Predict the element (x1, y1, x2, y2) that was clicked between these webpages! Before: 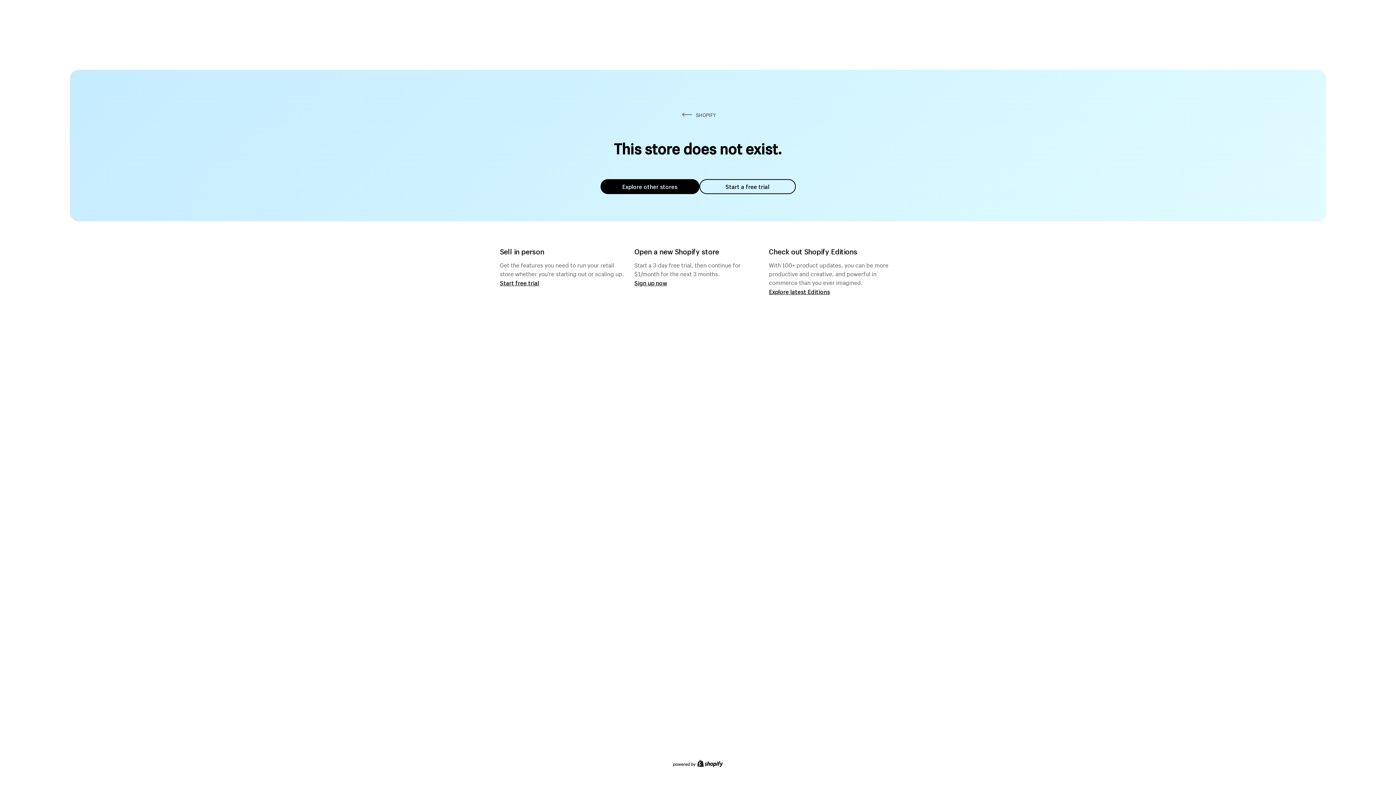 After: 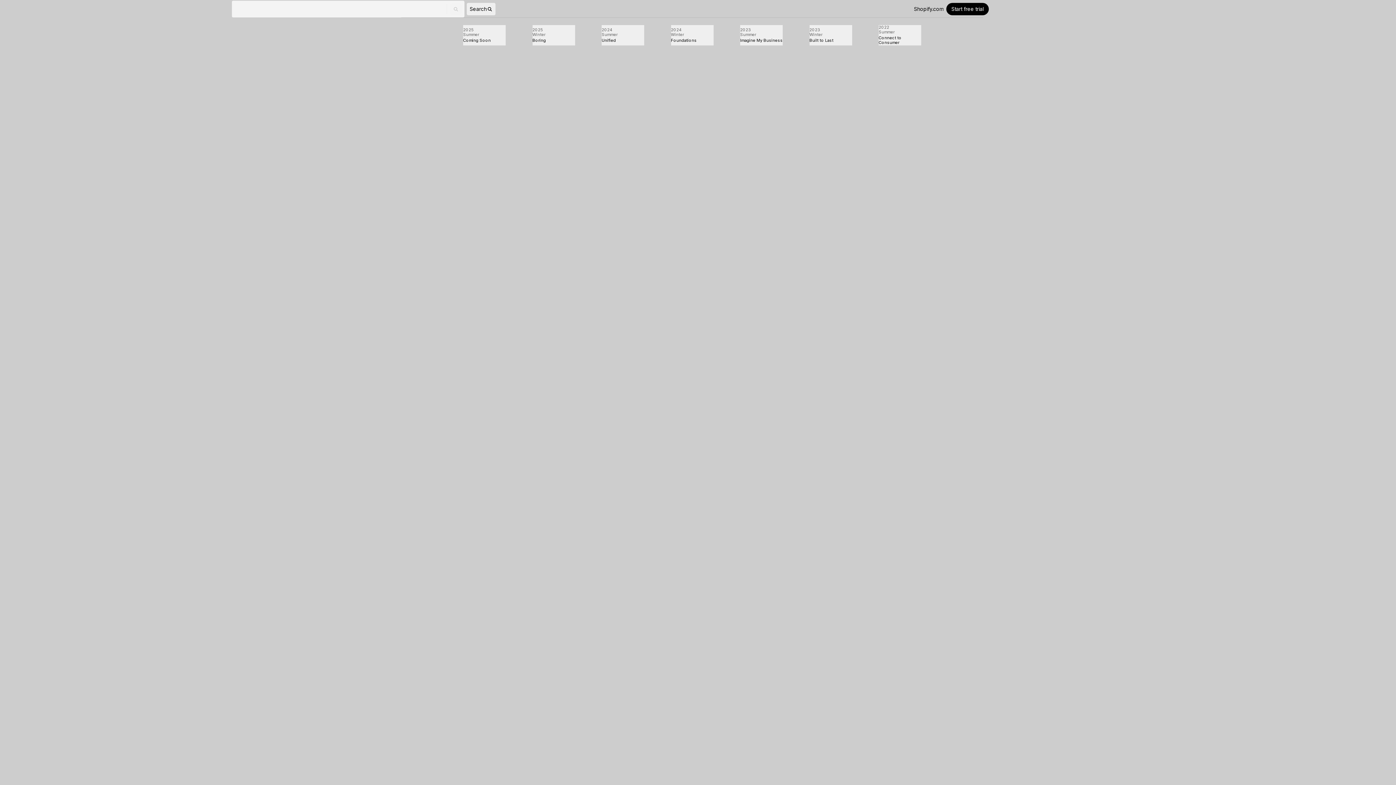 Action: label: Explore latest Editions bbox: (769, 287, 830, 295)